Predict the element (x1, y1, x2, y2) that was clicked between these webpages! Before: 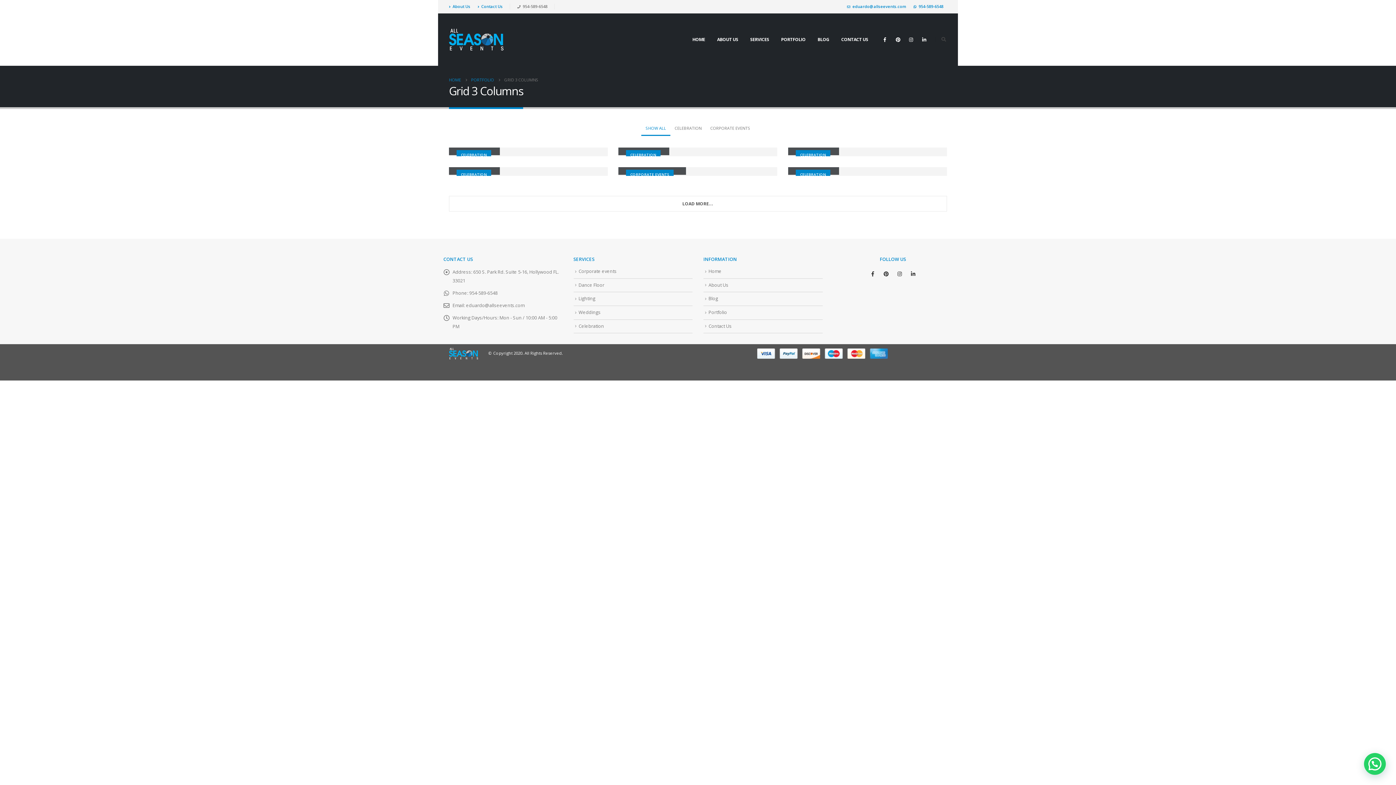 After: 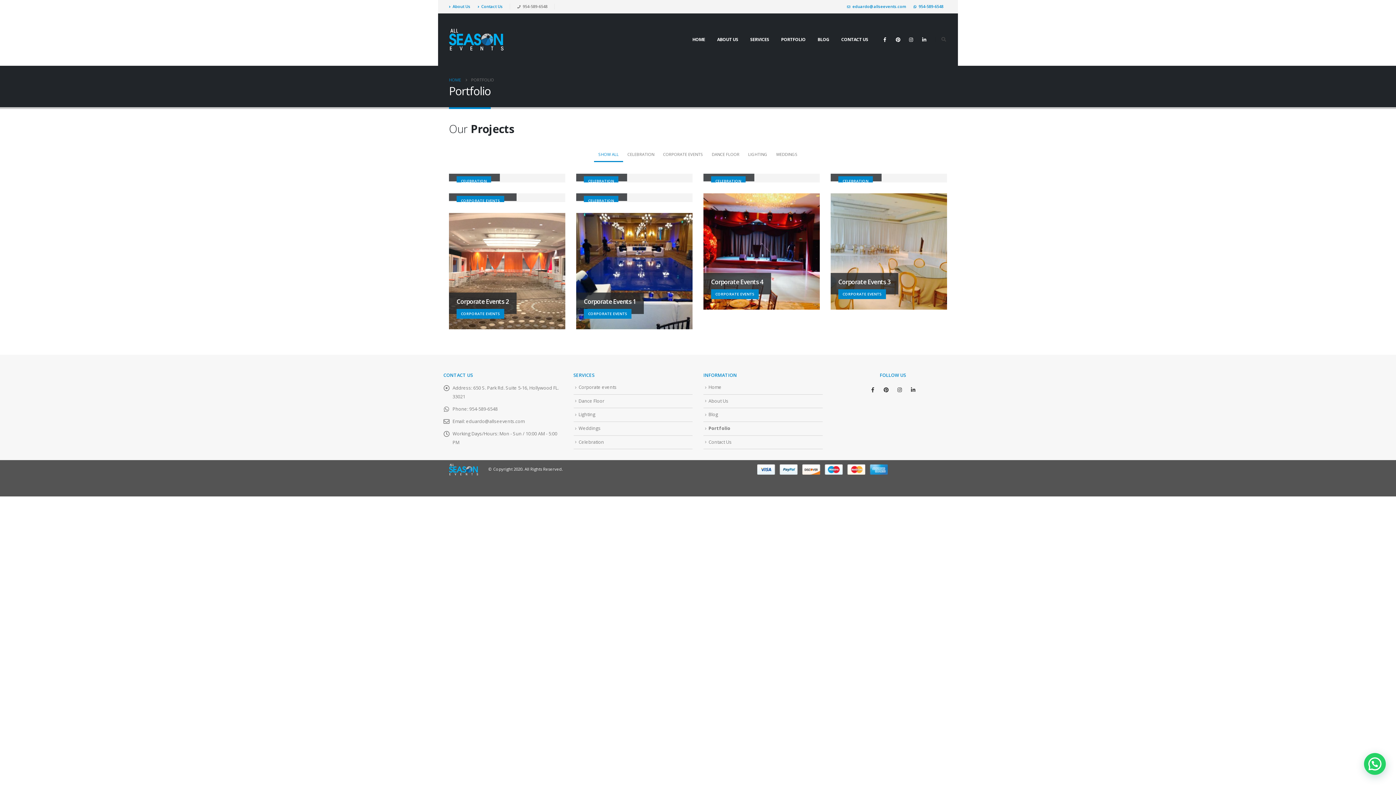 Action: bbox: (775, 21, 811, 57) label: PORTFOLIO